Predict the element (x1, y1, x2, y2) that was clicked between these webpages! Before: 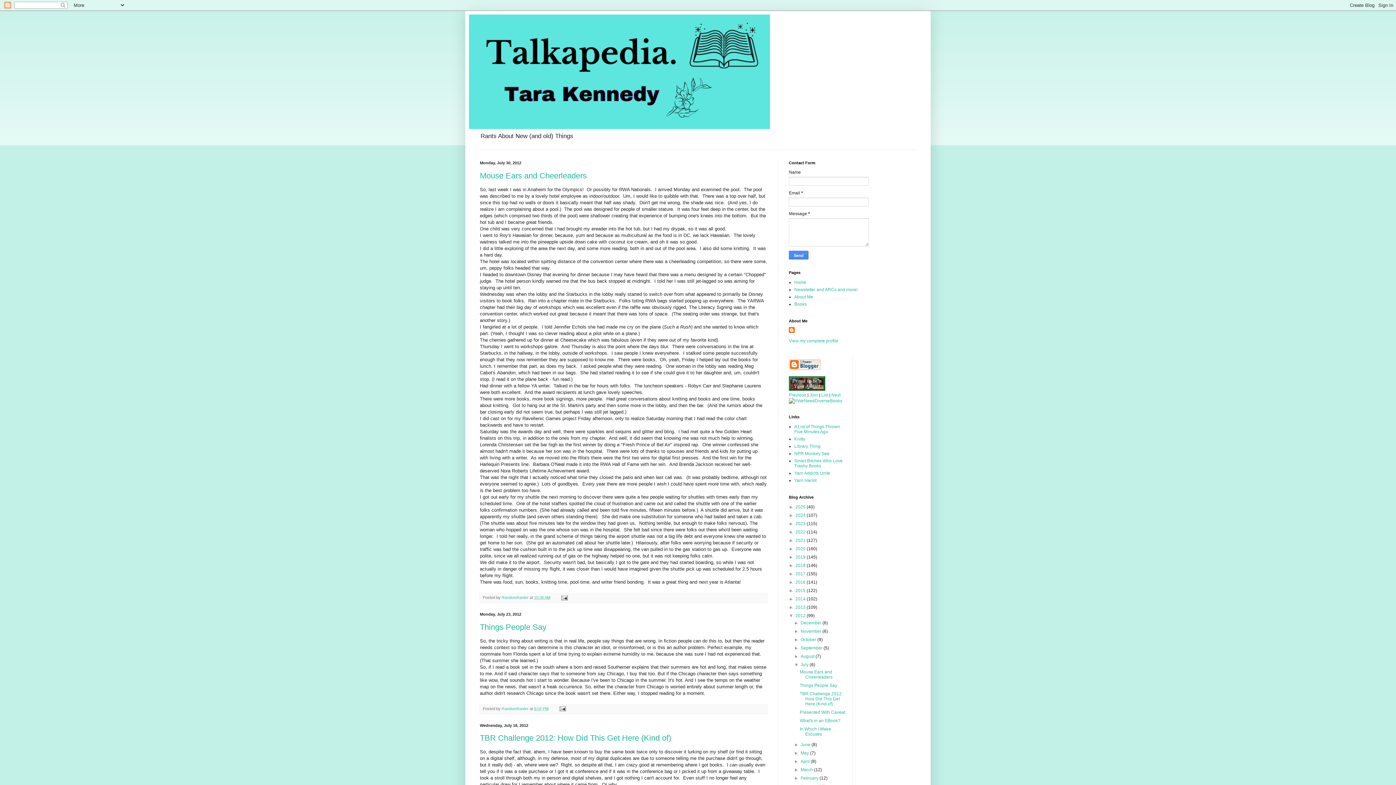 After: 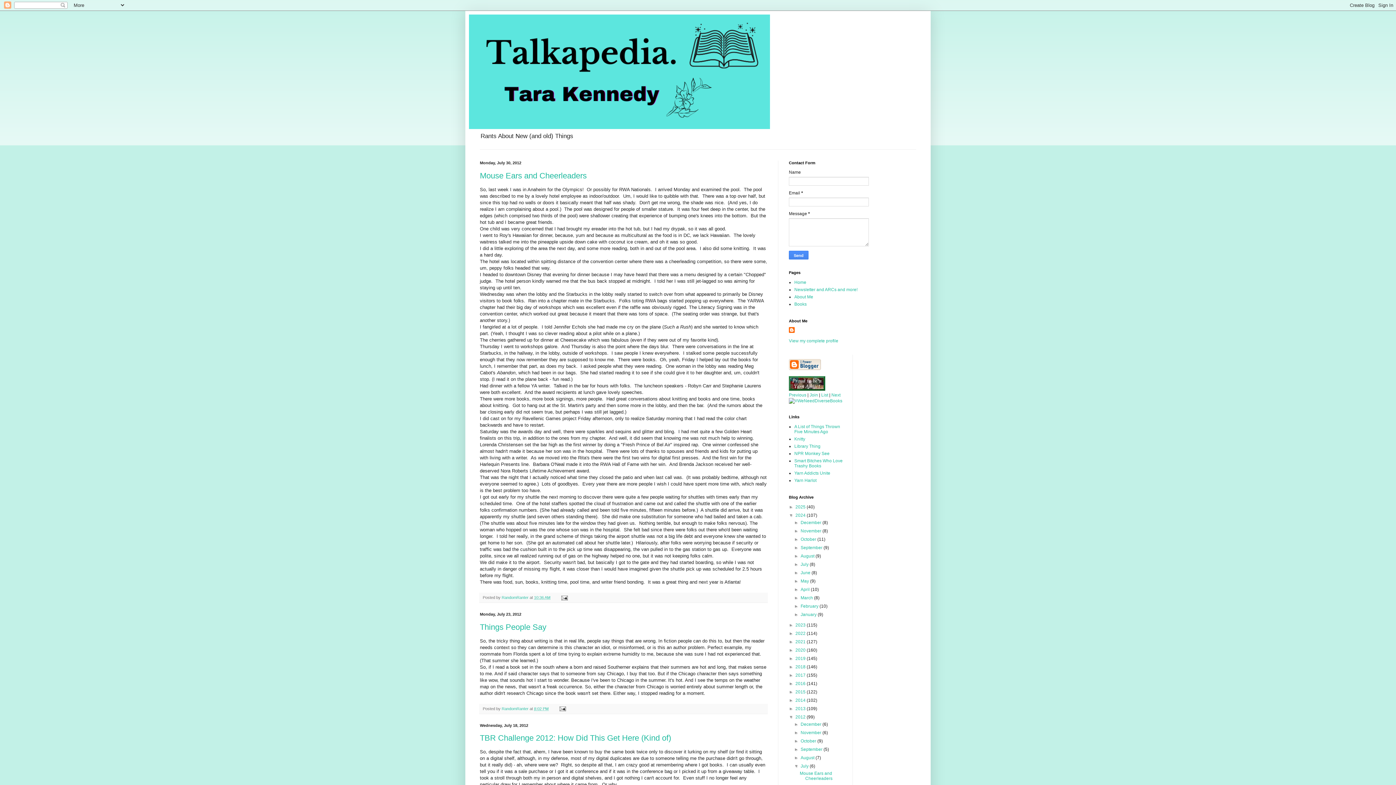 Action: label: ►   bbox: (789, 513, 795, 518)